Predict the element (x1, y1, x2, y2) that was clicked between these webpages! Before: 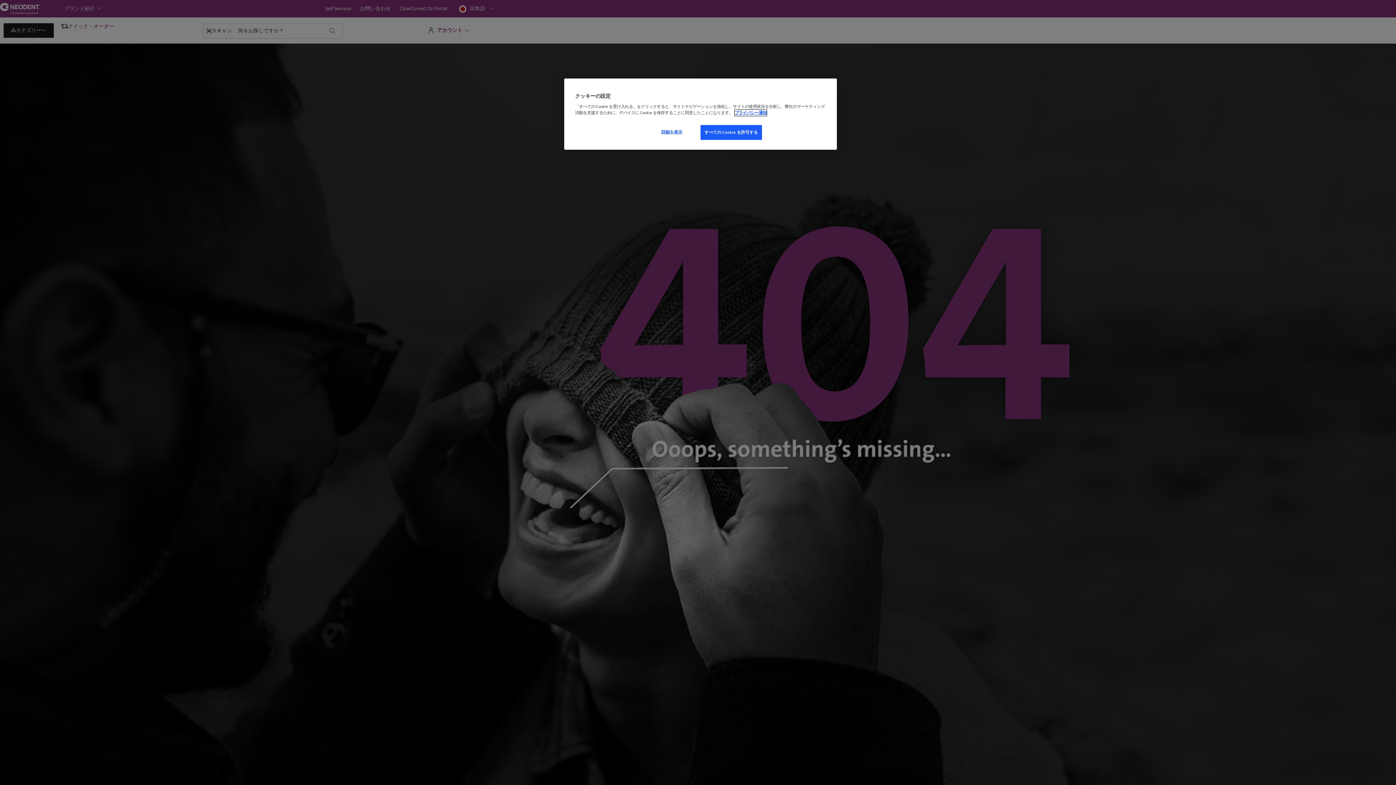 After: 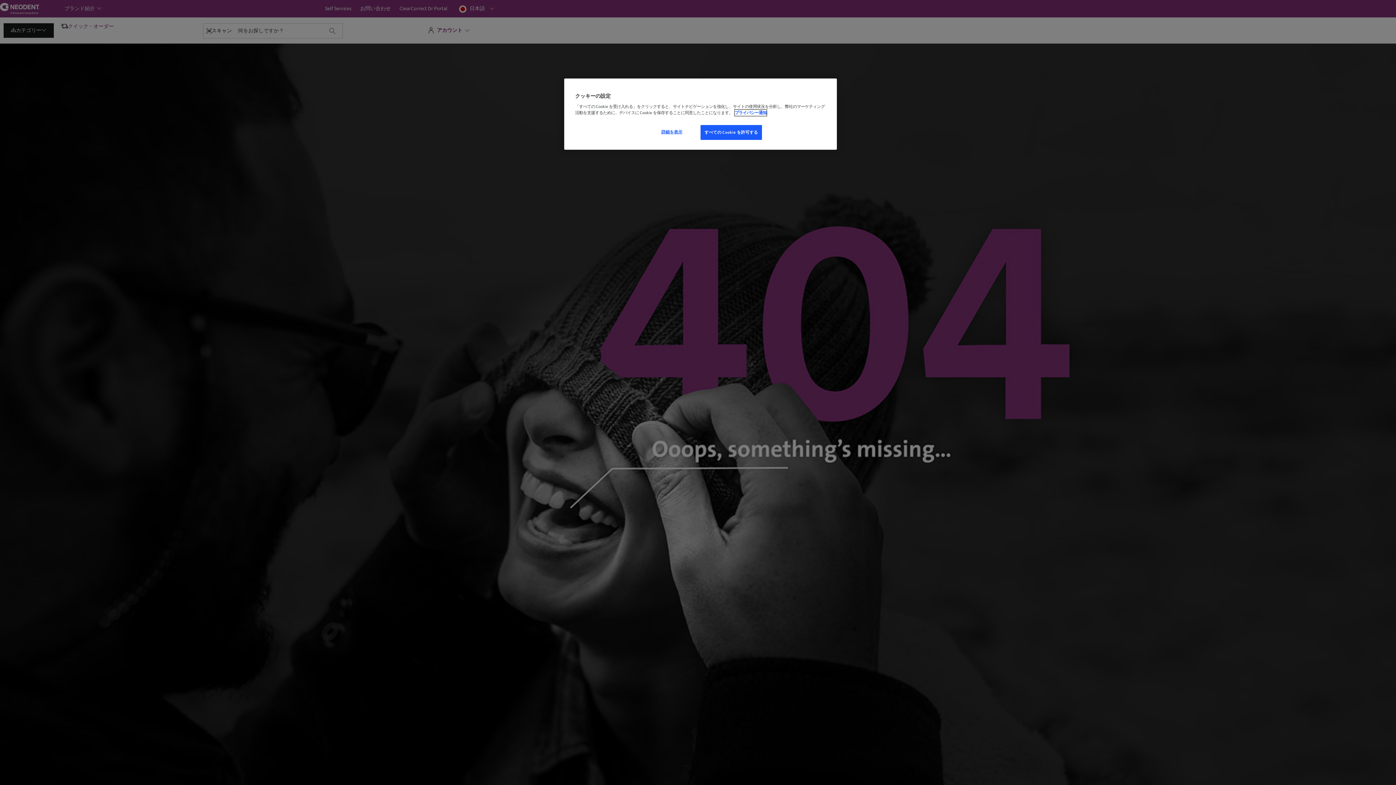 Action: bbox: (734, 109, 766, 116) label: あなたのプライバシーを守るための詳細設定, 新しいウィンドウで開く